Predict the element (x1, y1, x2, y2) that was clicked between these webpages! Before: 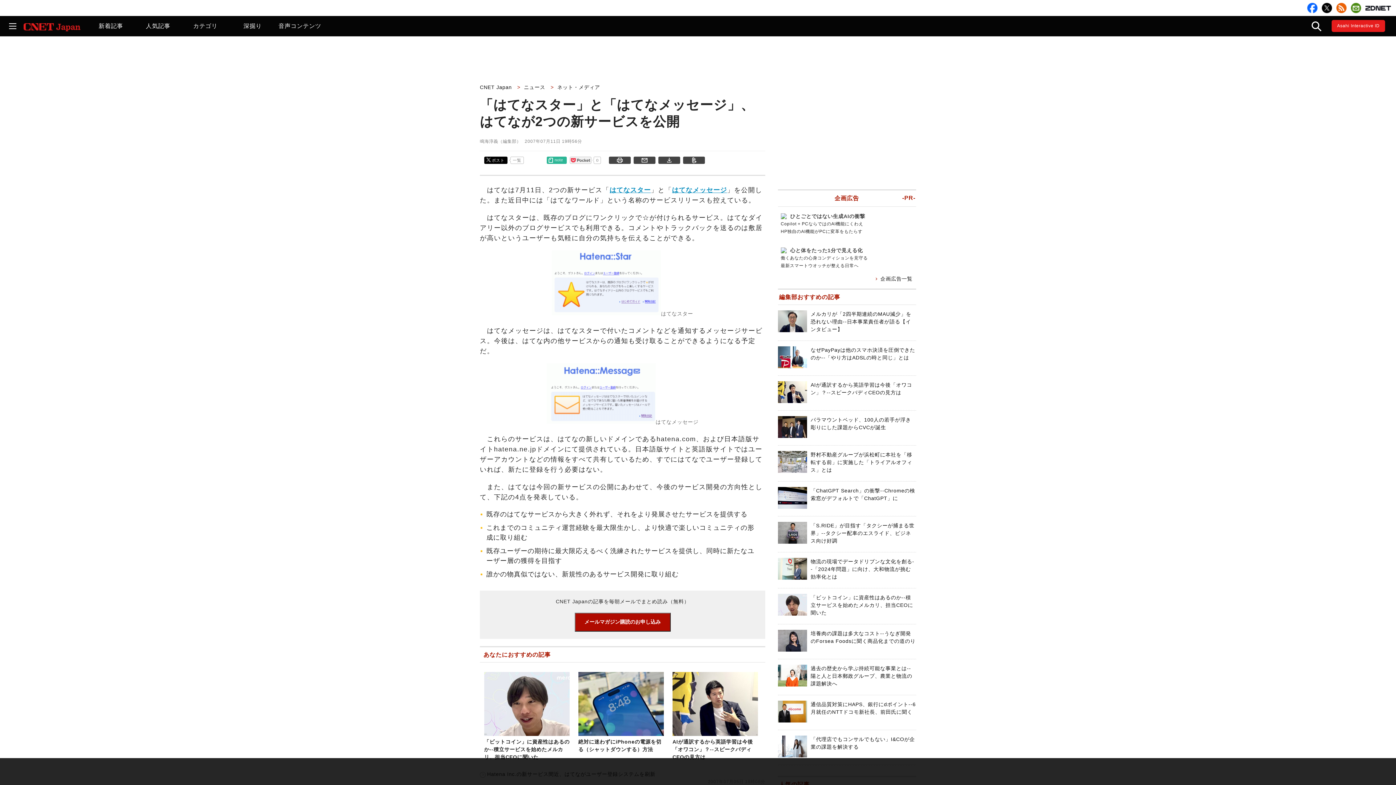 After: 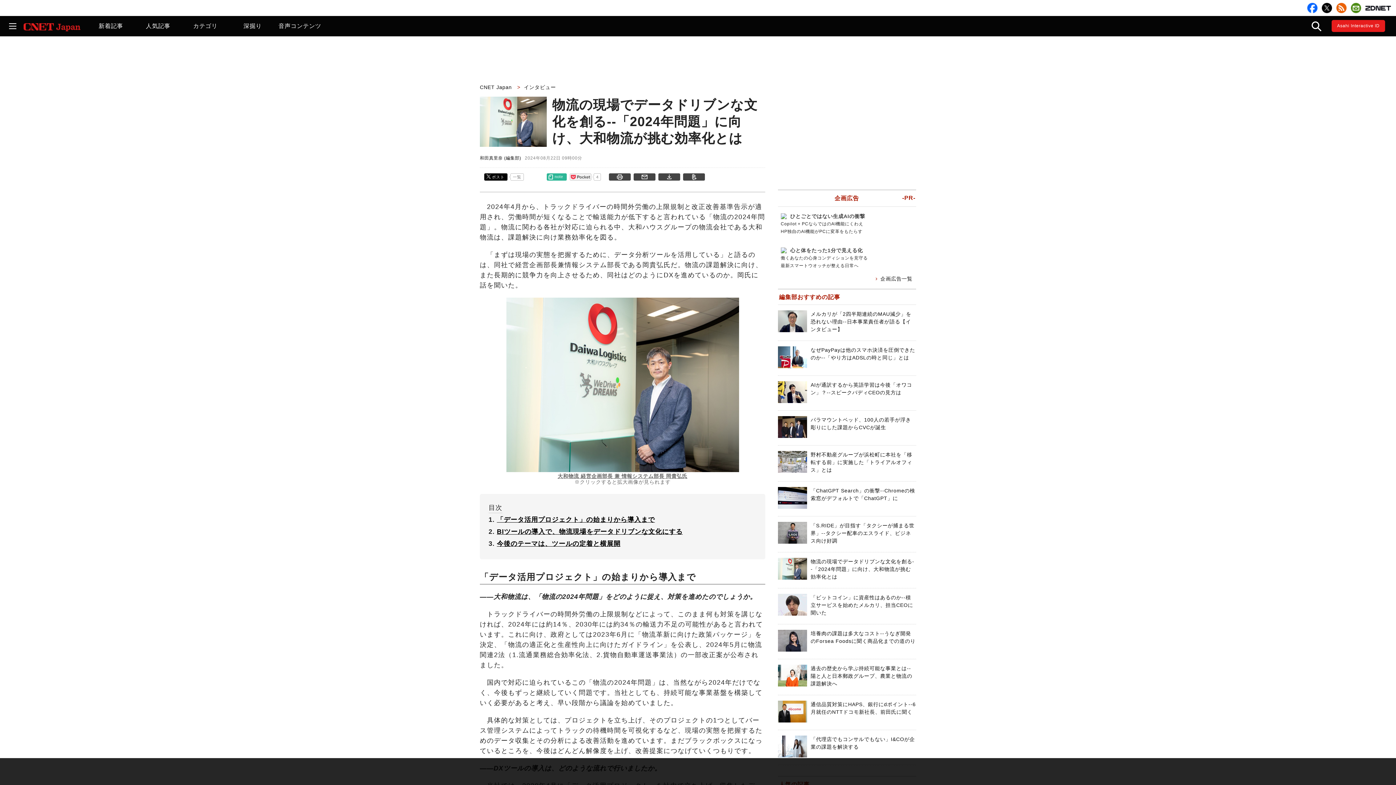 Action: bbox: (810, 558, 914, 580) label: 物流の現場でデータドリブンな文化を創る--「2024年問題」に向け、大和物流が挑む効率化とは